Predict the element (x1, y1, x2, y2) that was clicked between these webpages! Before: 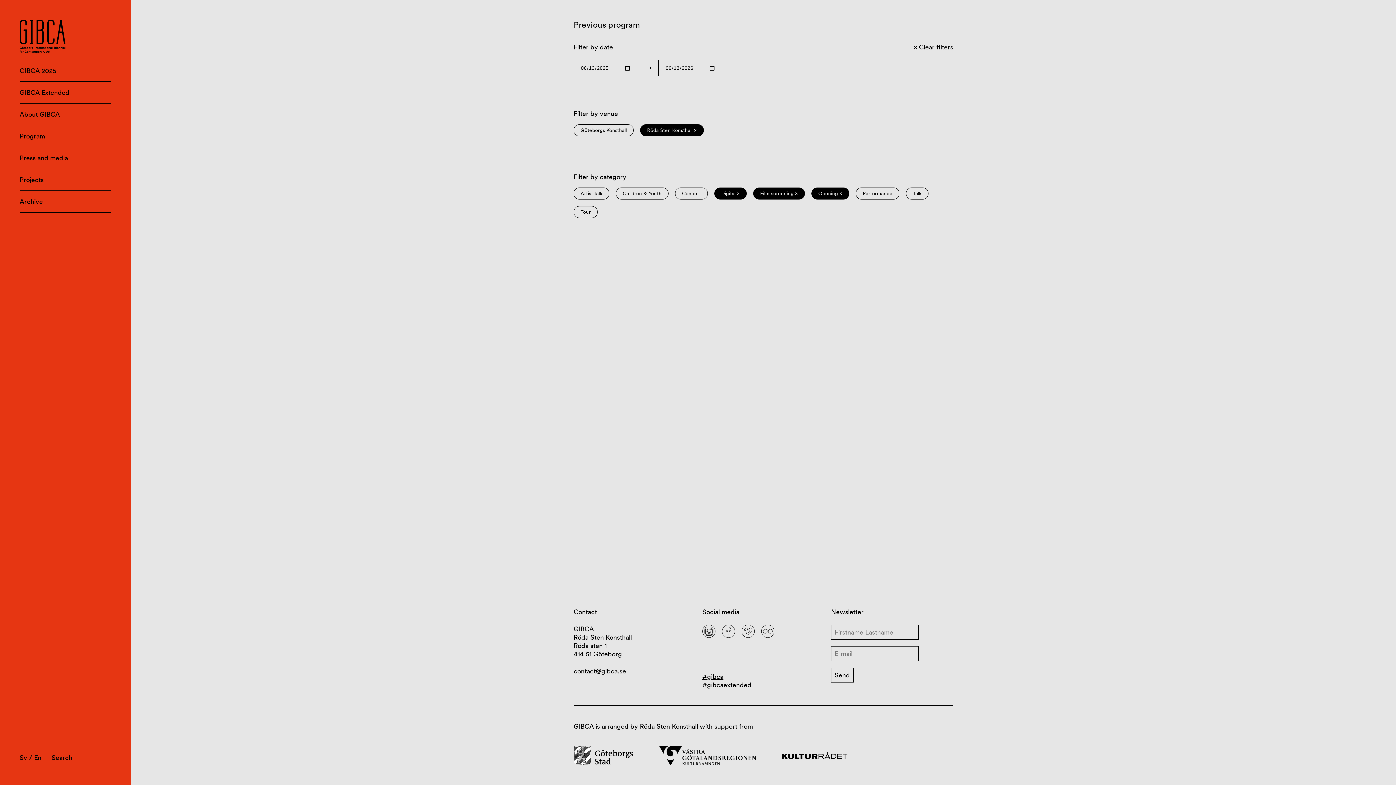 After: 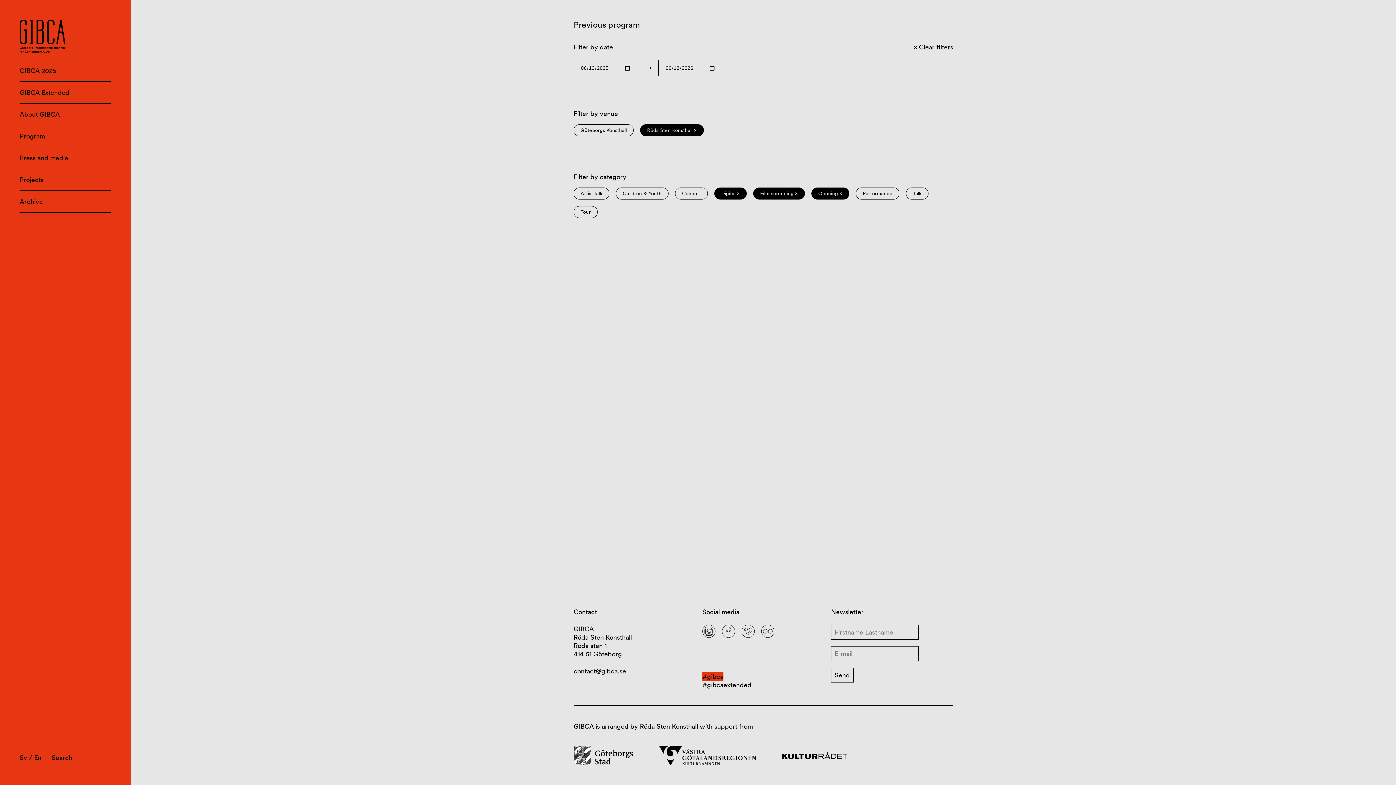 Action: bbox: (702, 672, 723, 681) label: #gibca